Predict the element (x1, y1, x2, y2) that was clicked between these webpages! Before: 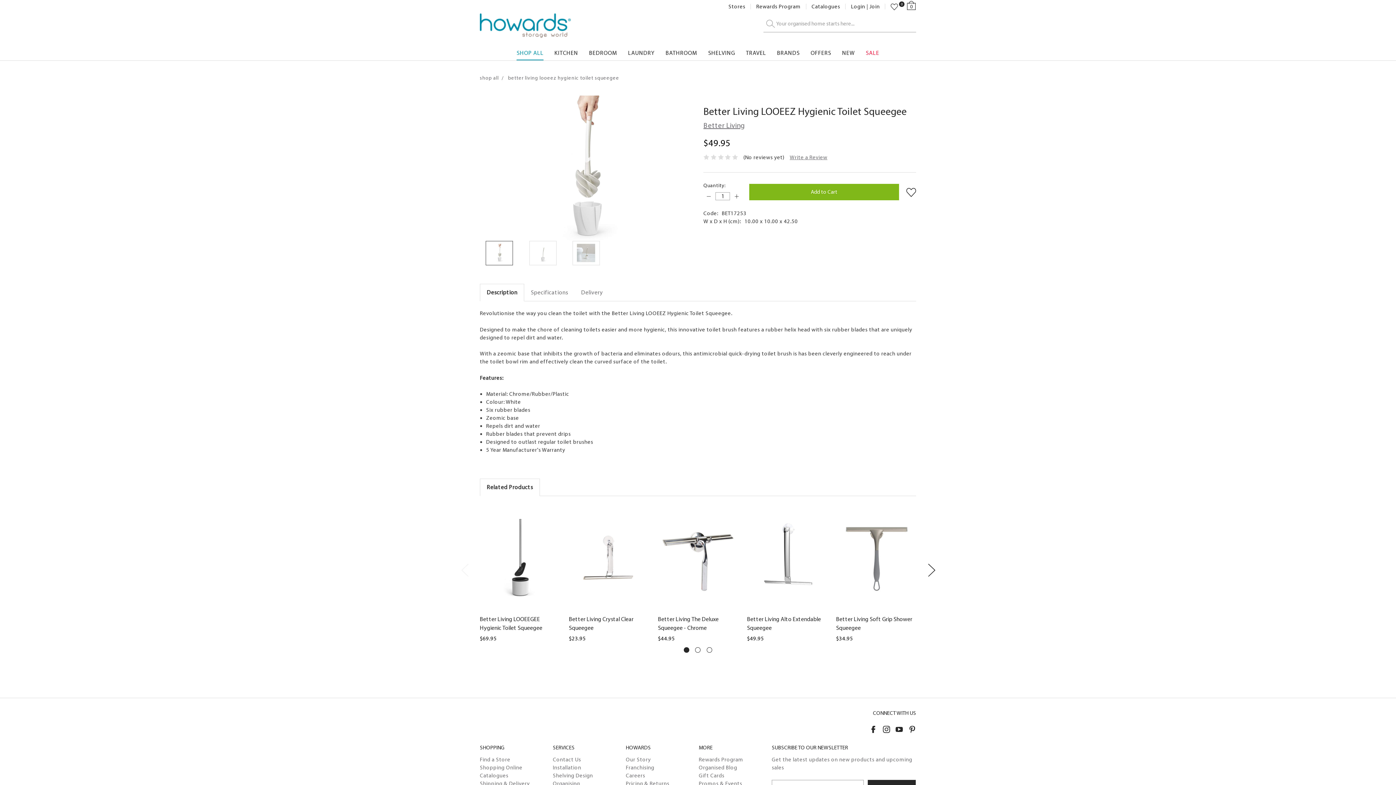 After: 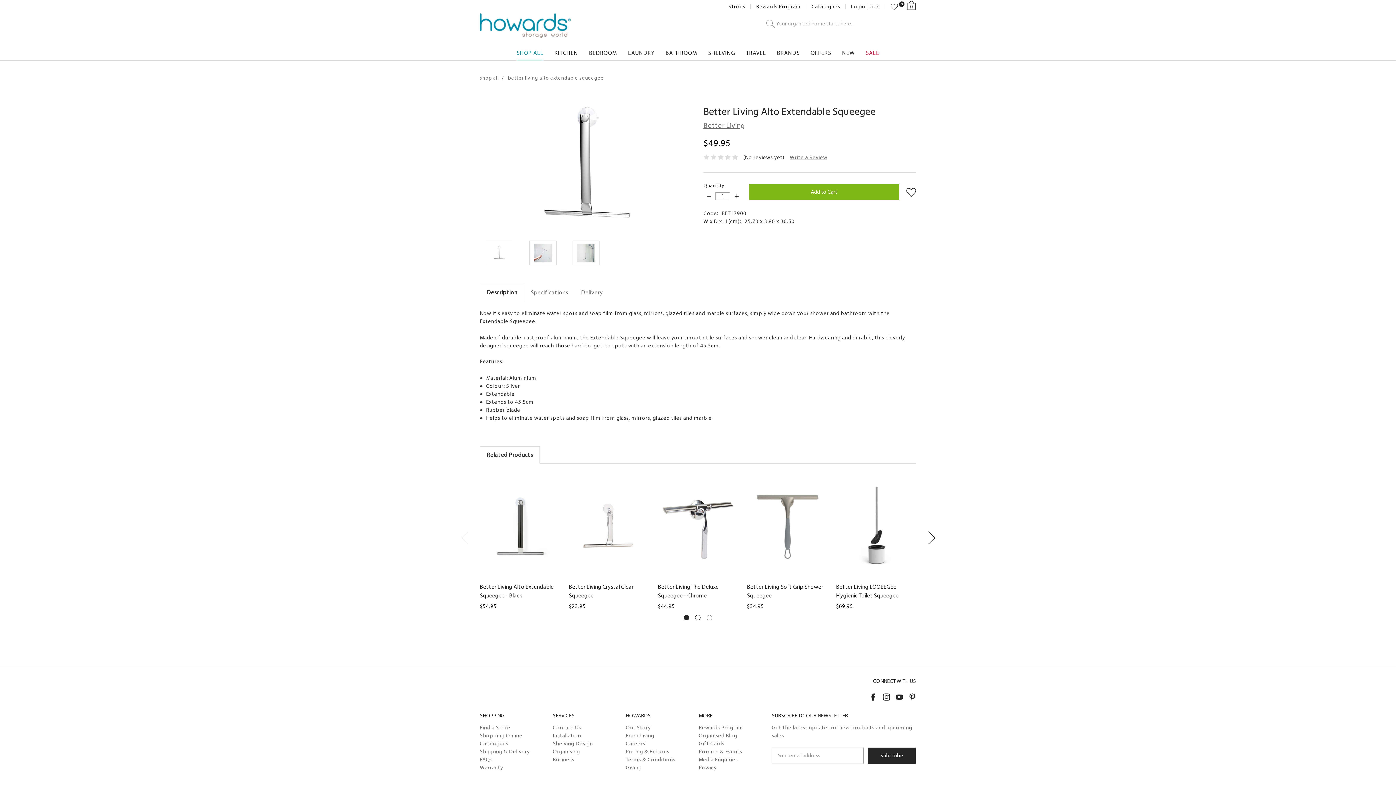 Action: label: Better Living Alto Extendable Squeegee bbox: (747, 615, 828, 632)